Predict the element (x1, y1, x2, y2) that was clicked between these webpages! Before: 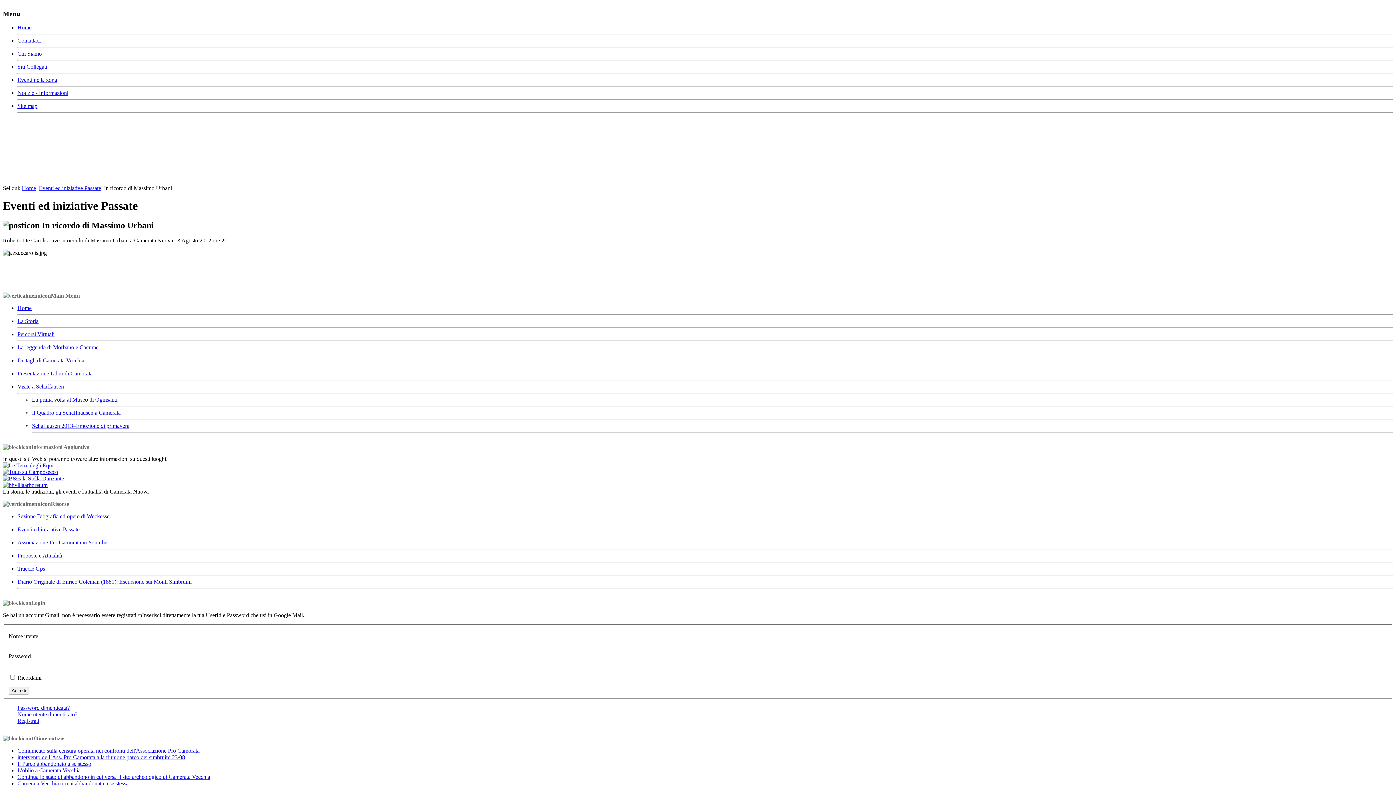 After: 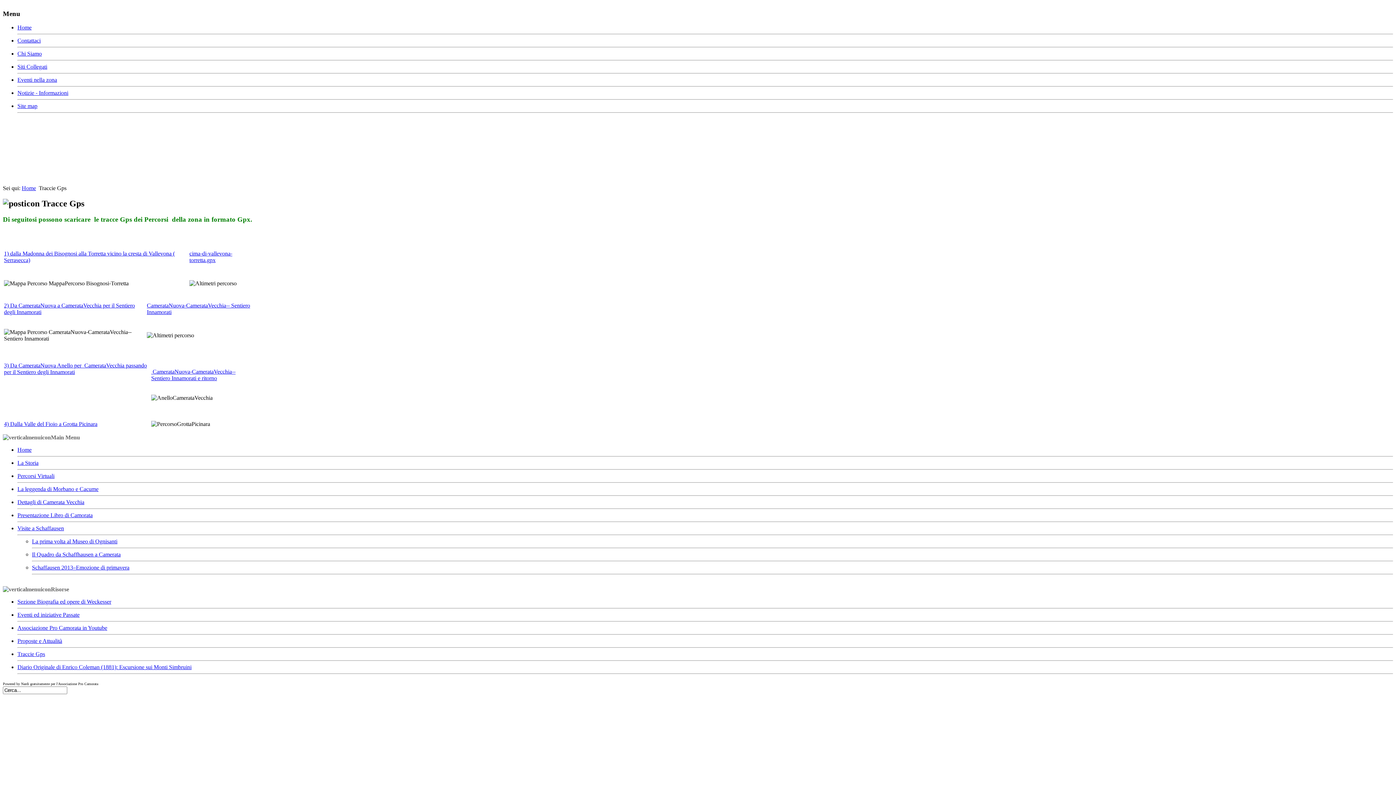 Action: label: Traccie Gps bbox: (17, 565, 45, 572)